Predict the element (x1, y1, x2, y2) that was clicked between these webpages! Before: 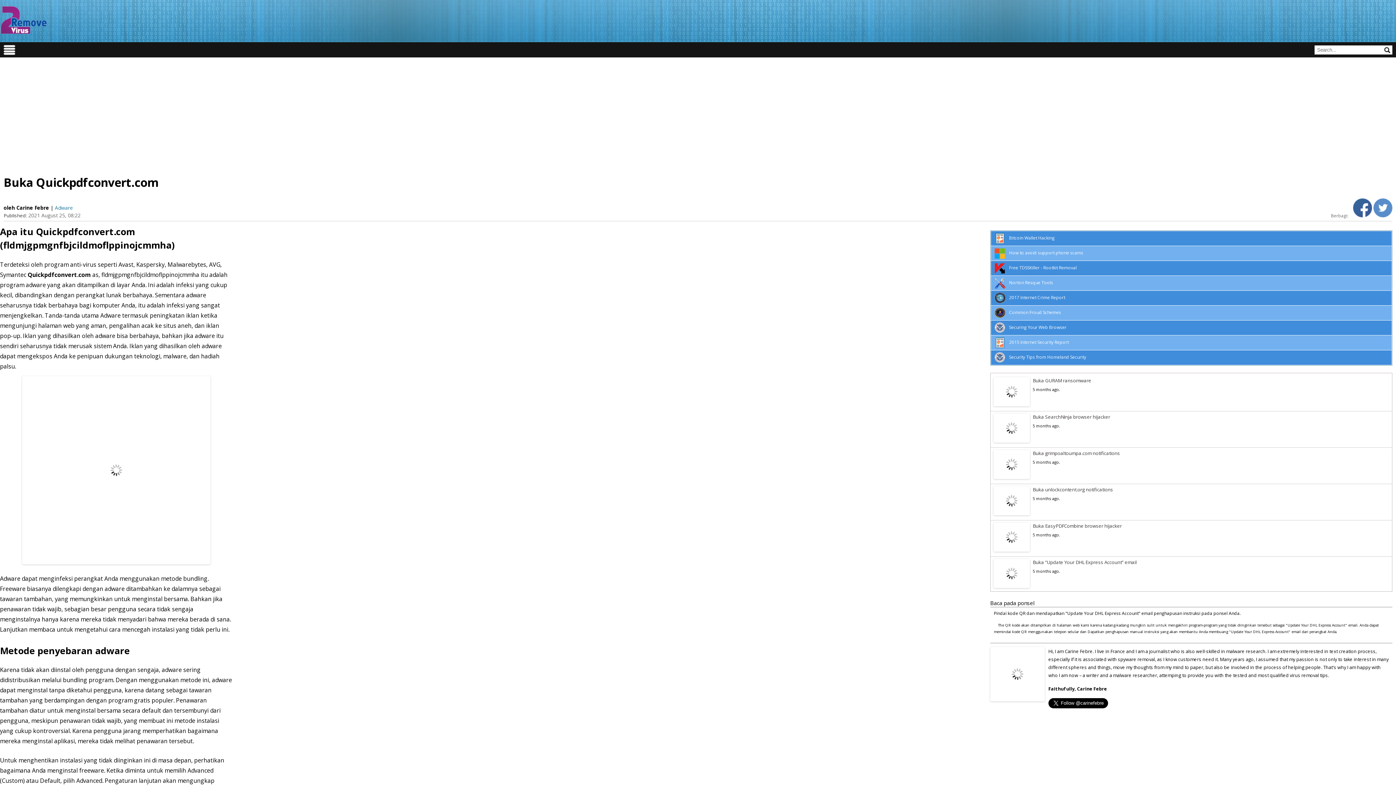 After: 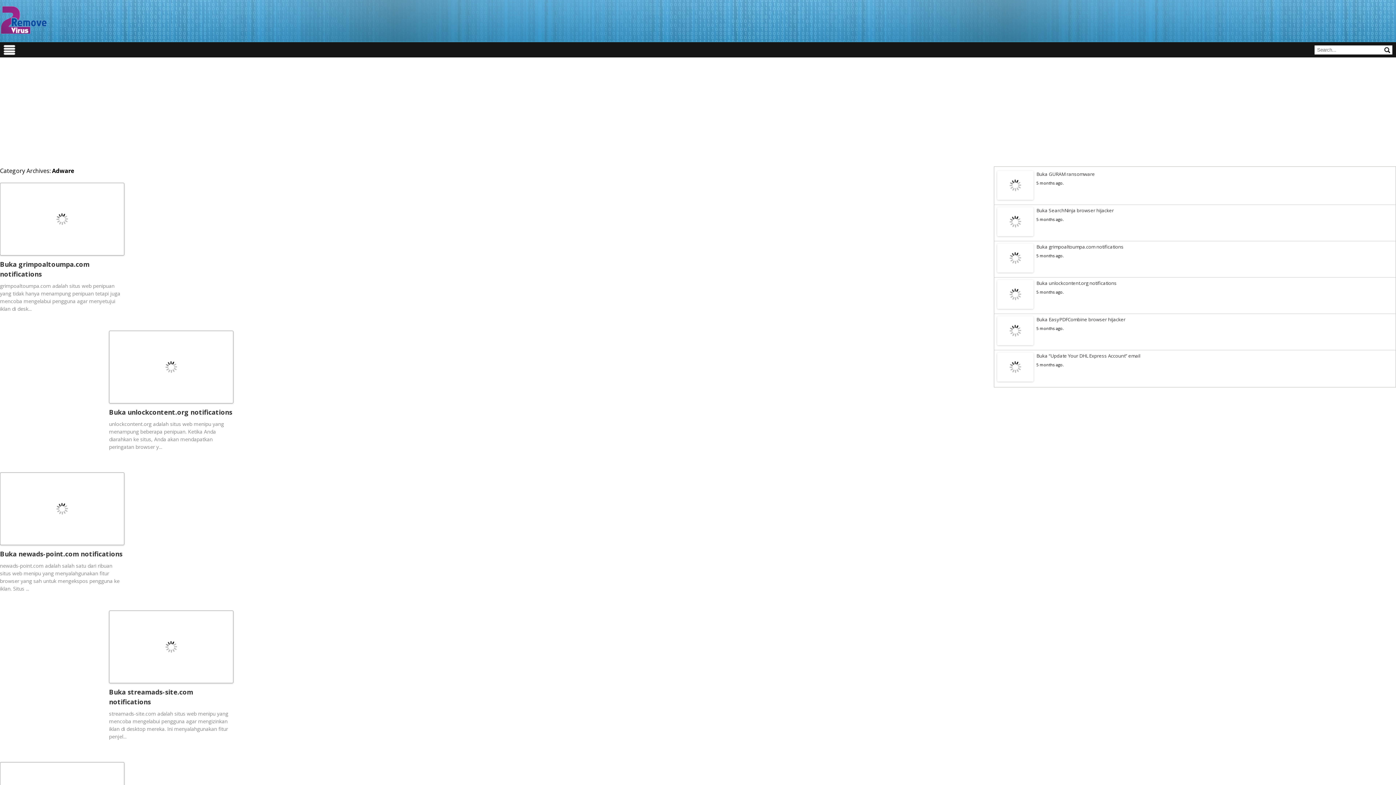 Action: bbox: (54, 204, 72, 211) label: Adware